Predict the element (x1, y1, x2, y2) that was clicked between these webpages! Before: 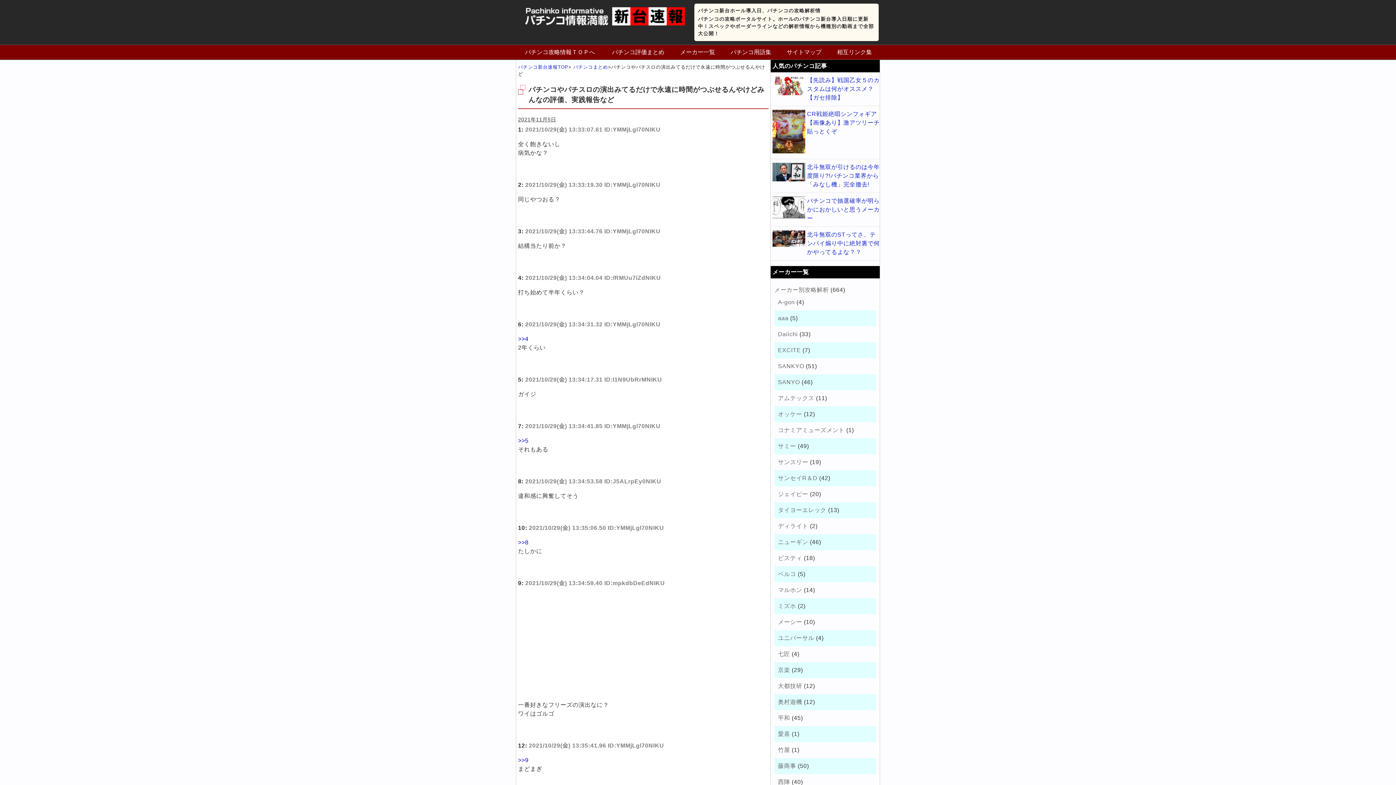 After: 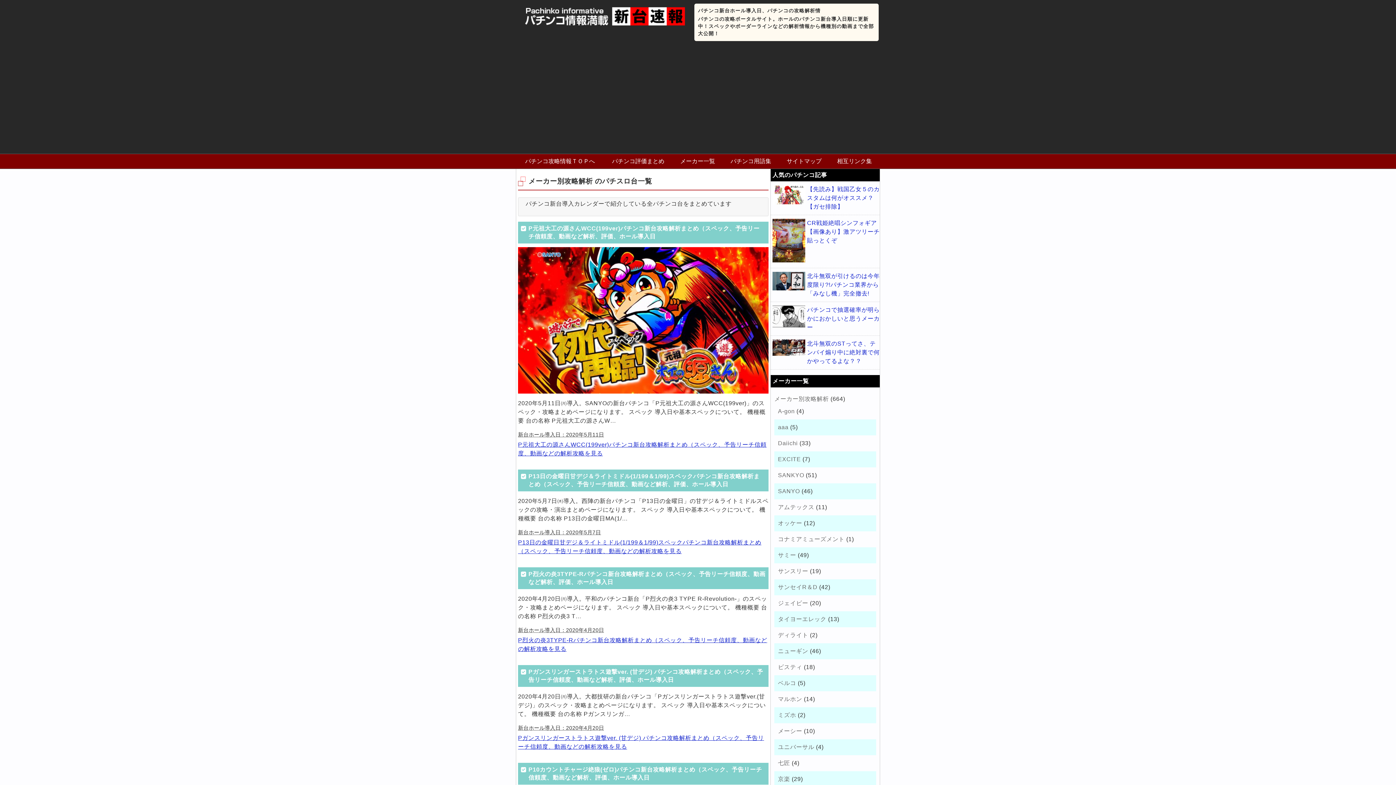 Action: label: メーカー別攻略解析 bbox: (774, 286, 829, 293)